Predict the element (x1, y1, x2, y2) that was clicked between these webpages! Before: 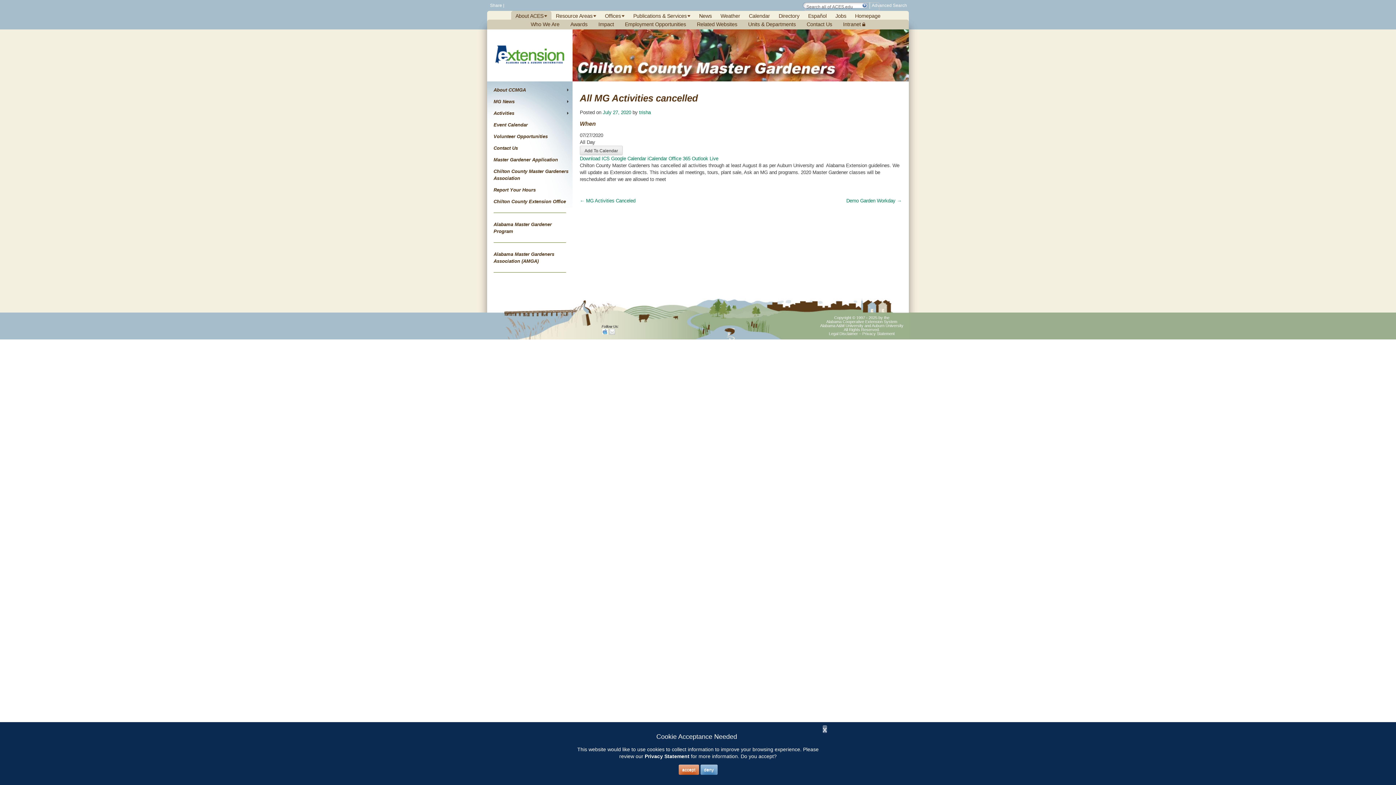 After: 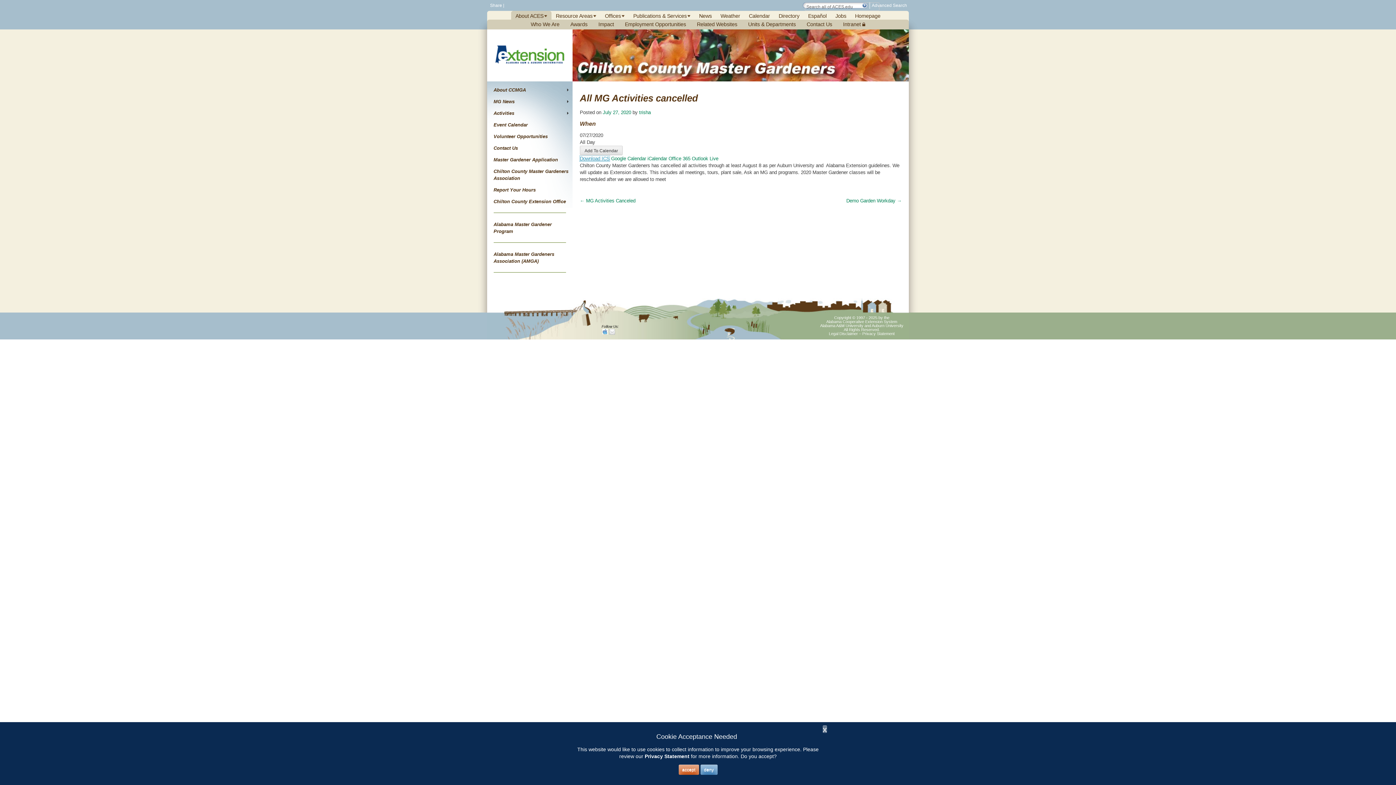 Action: label: Download ICS bbox: (580, 155, 609, 161)